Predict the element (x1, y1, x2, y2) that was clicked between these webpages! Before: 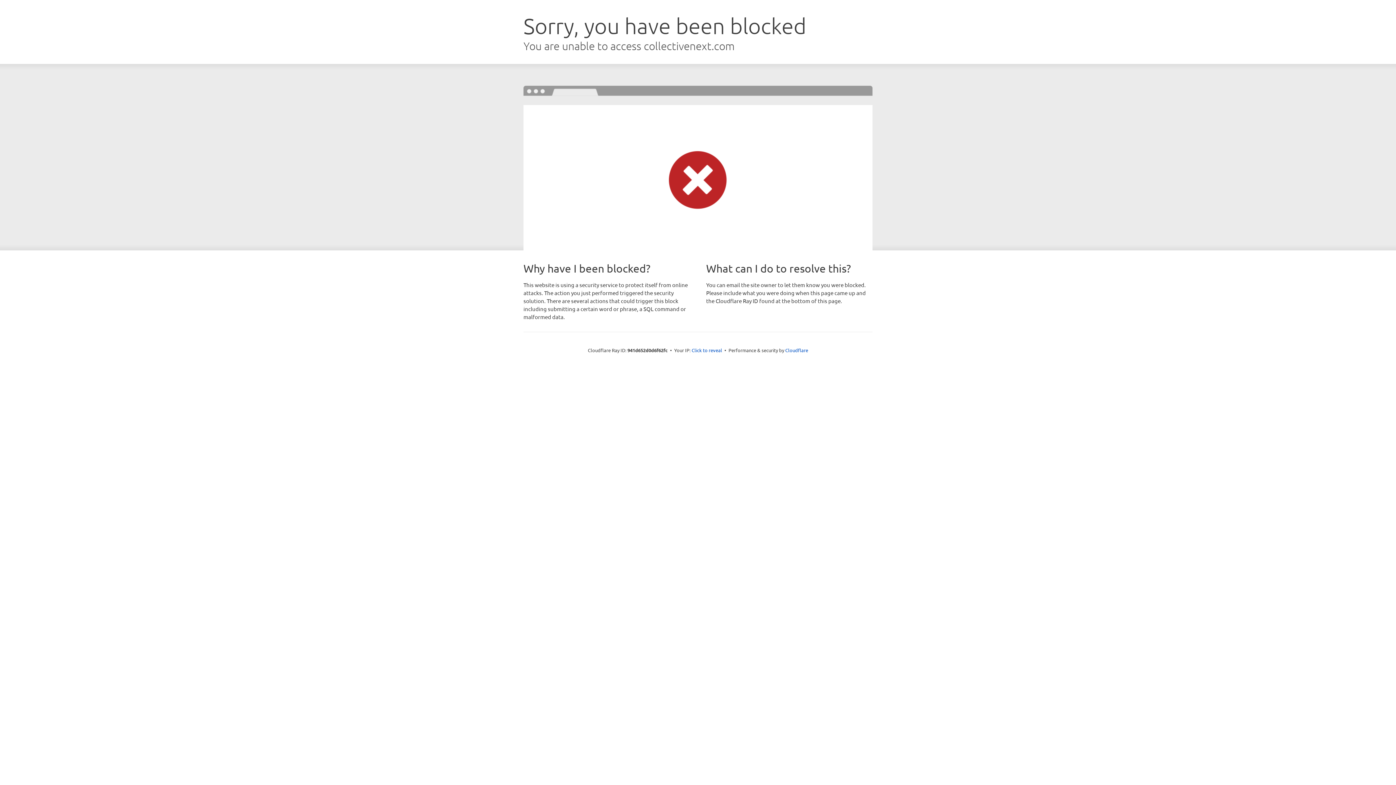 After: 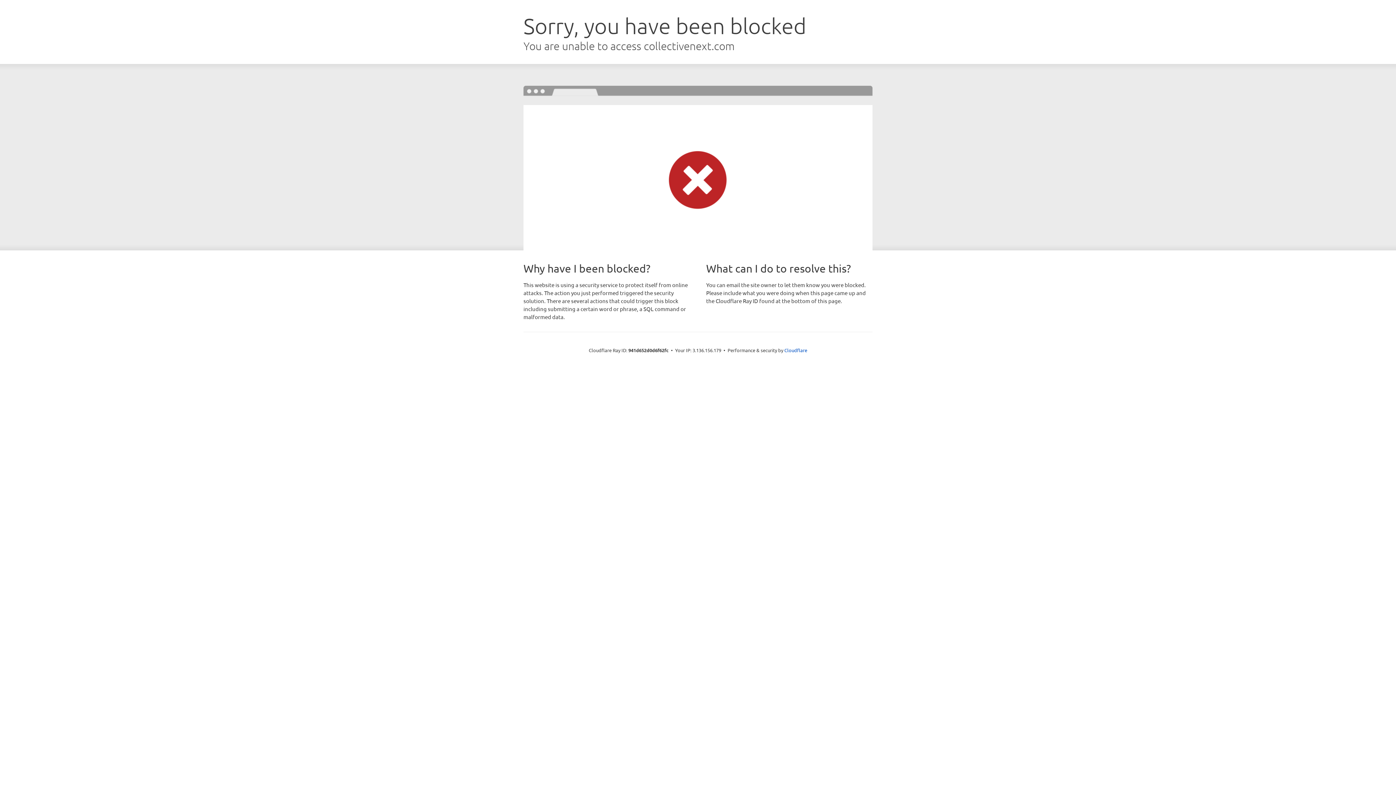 Action: bbox: (691, 346, 722, 353) label: Click to reveal